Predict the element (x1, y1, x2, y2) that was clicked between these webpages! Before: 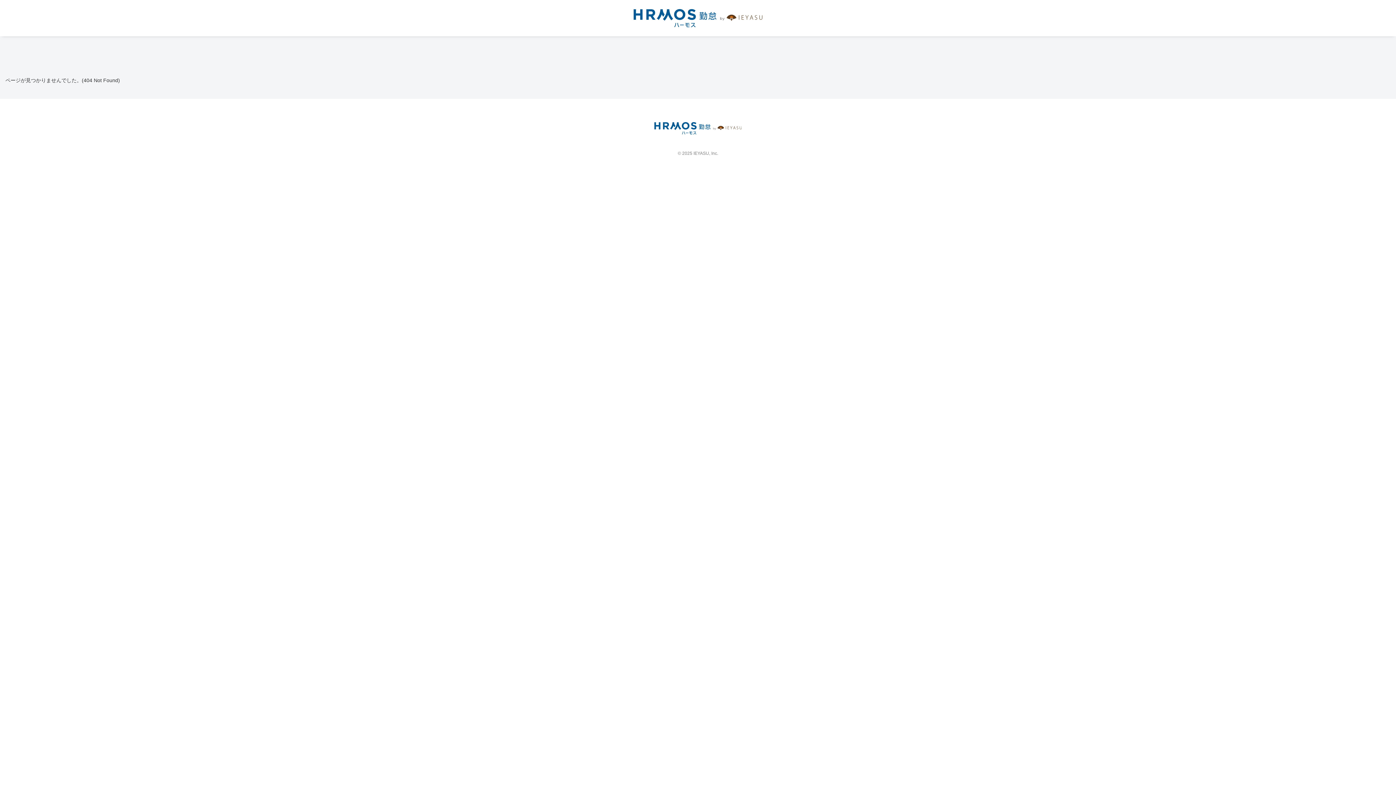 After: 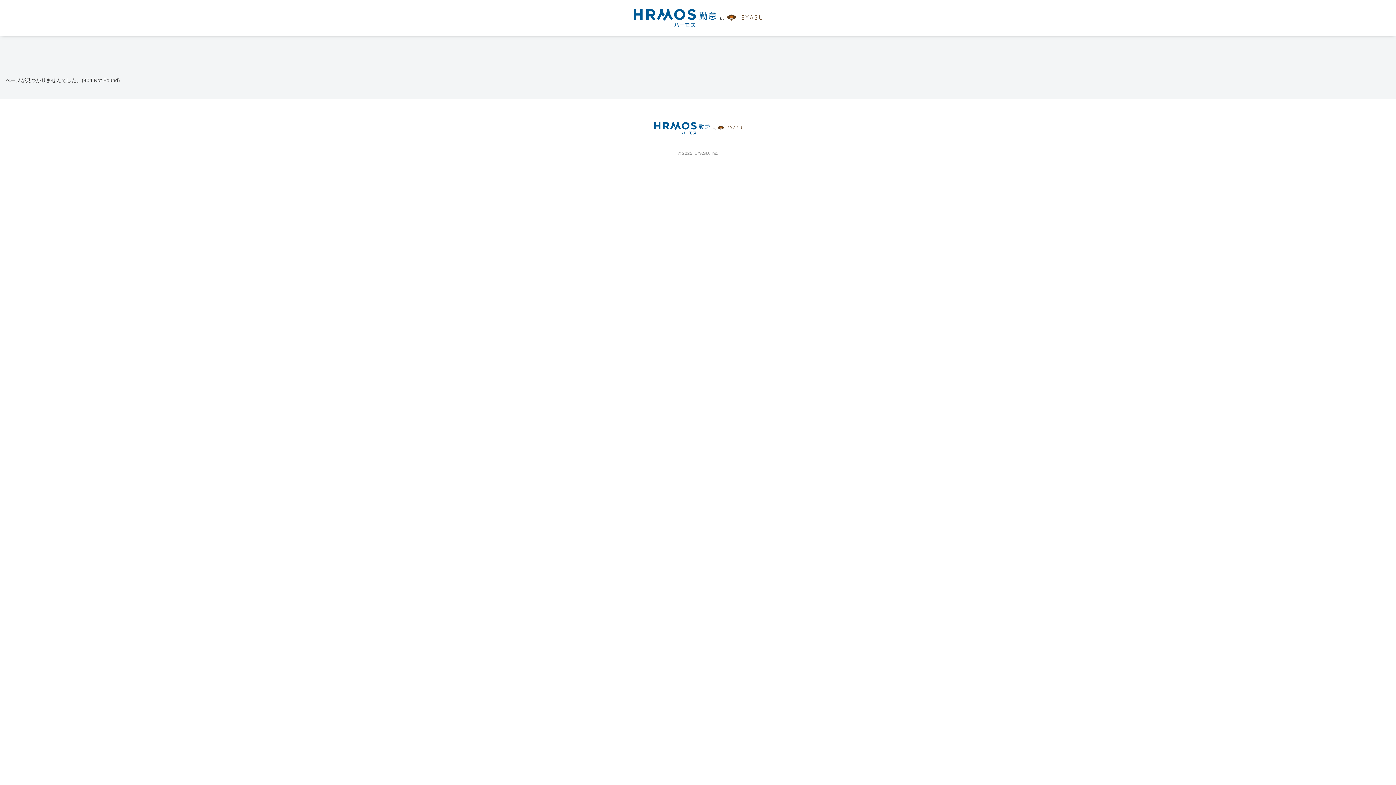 Action: bbox: (633, 14, 762, 20)